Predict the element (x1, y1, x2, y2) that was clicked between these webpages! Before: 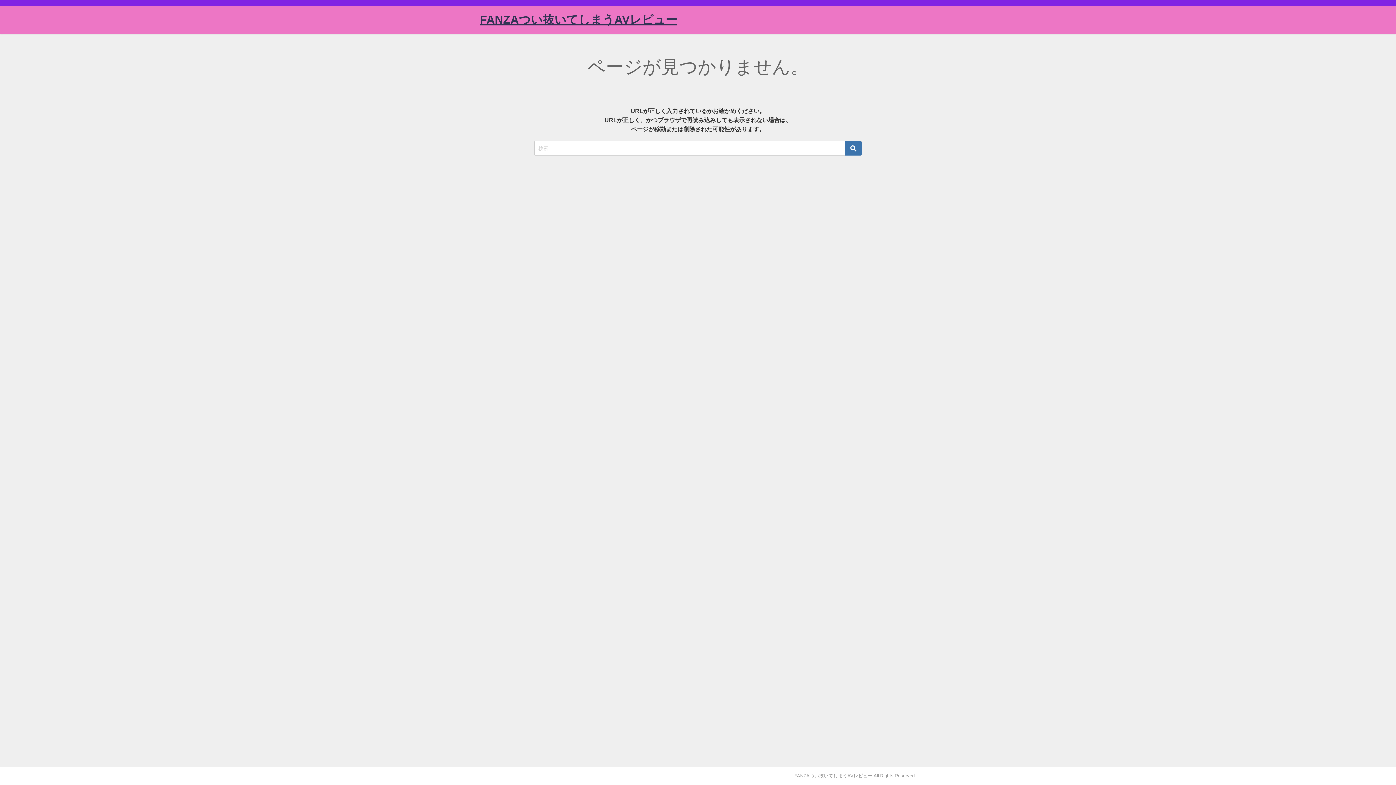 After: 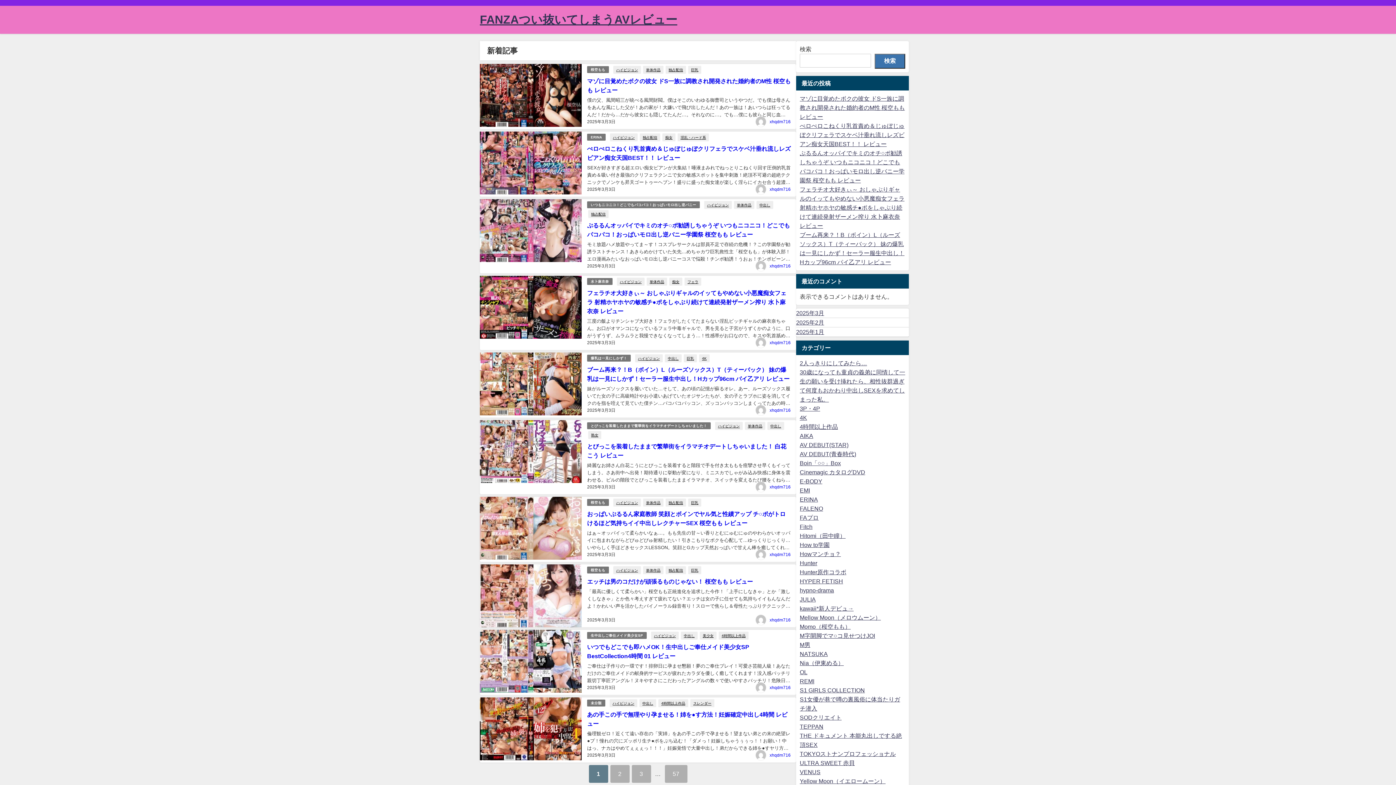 Action: label: FANZAつい抜いてしまうAVレビュー bbox: (480, 5, 677, 33)